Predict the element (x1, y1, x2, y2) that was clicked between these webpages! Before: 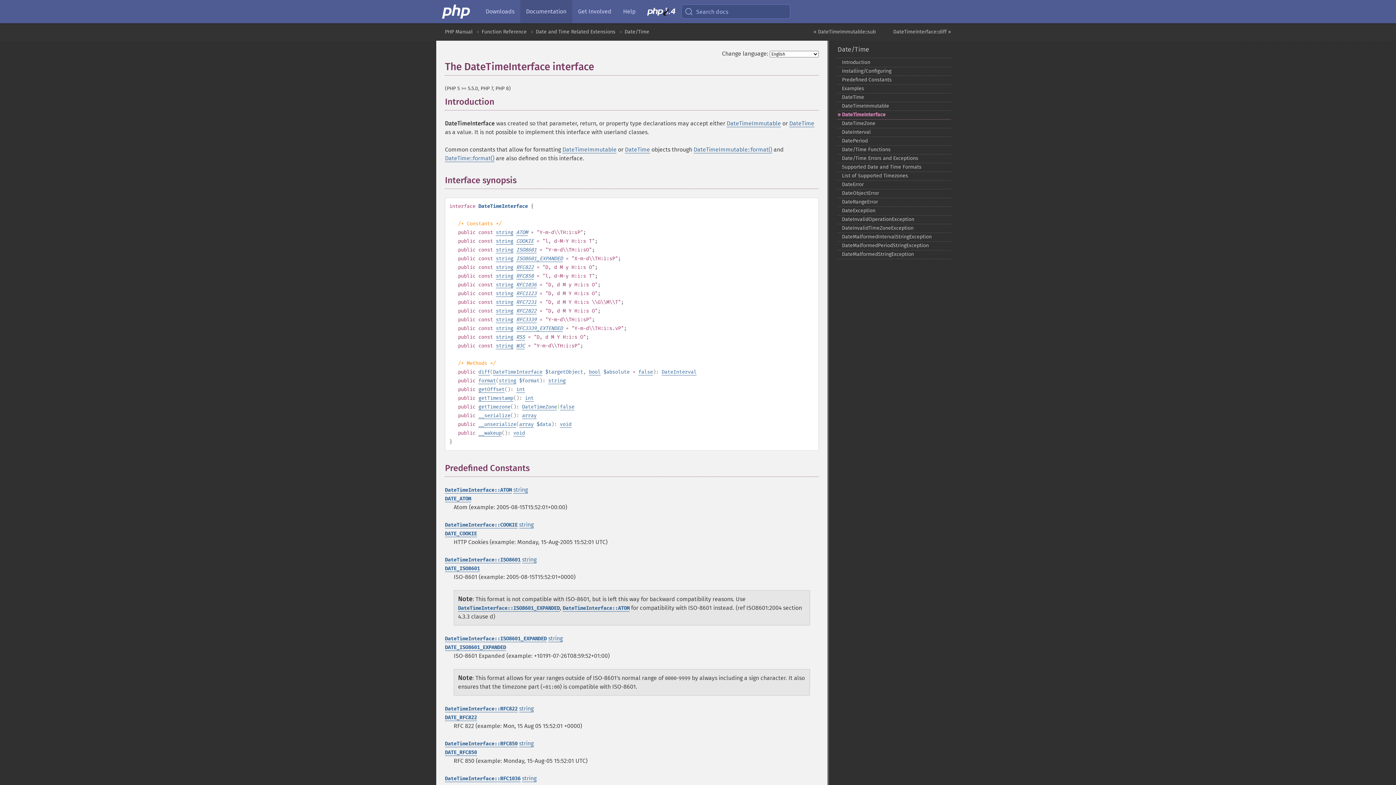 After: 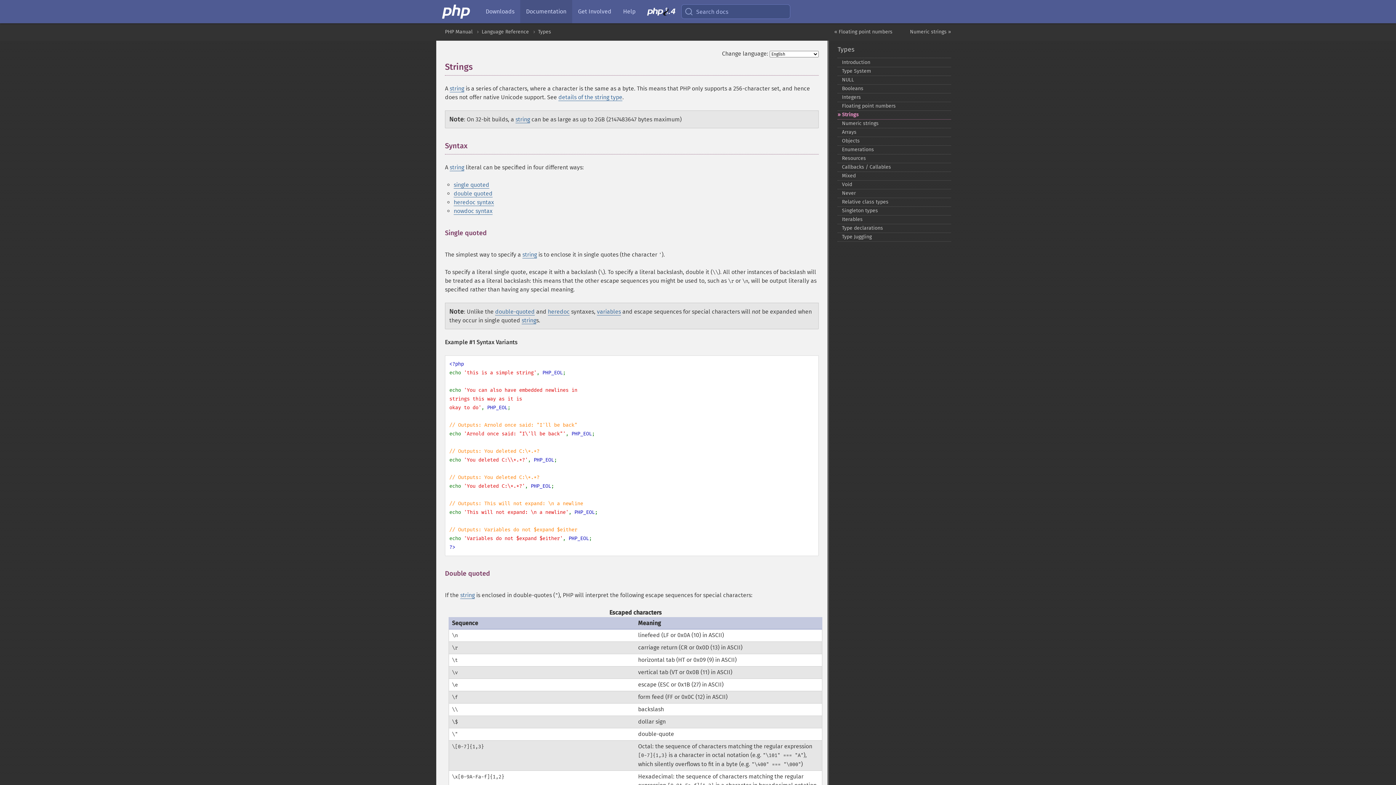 Action: label: string bbox: (496, 281, 513, 288)